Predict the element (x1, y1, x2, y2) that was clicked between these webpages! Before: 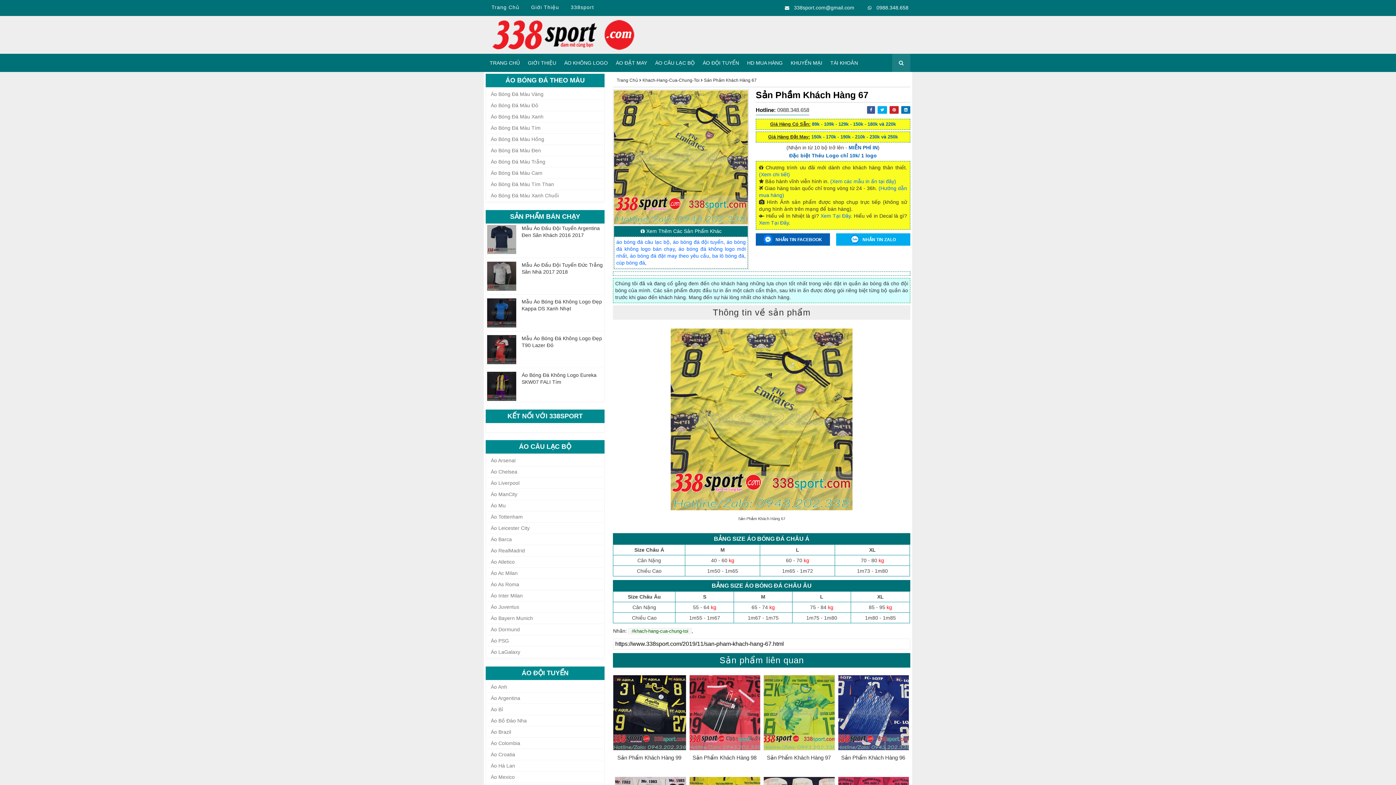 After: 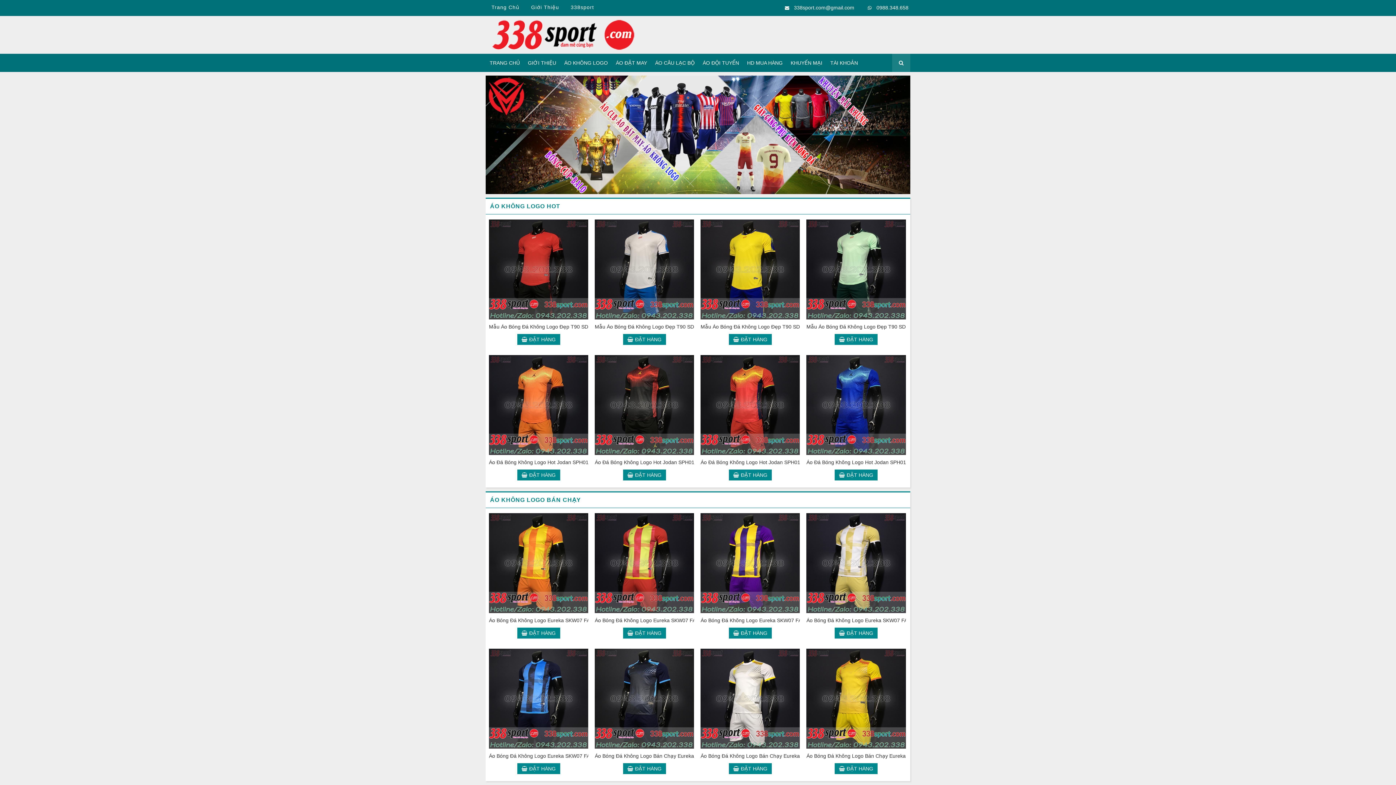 Action: bbox: (616, 77, 638, 83) label: Trang Chủ